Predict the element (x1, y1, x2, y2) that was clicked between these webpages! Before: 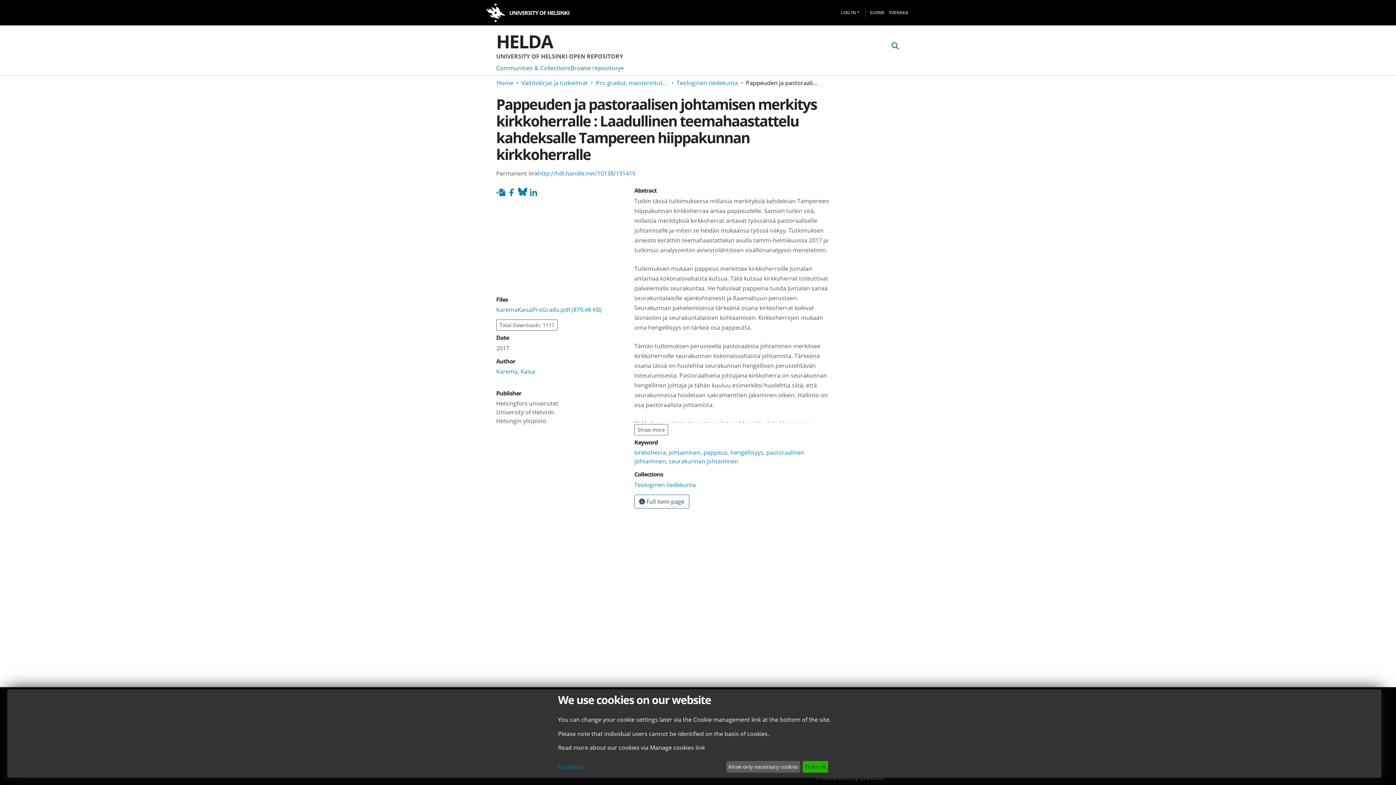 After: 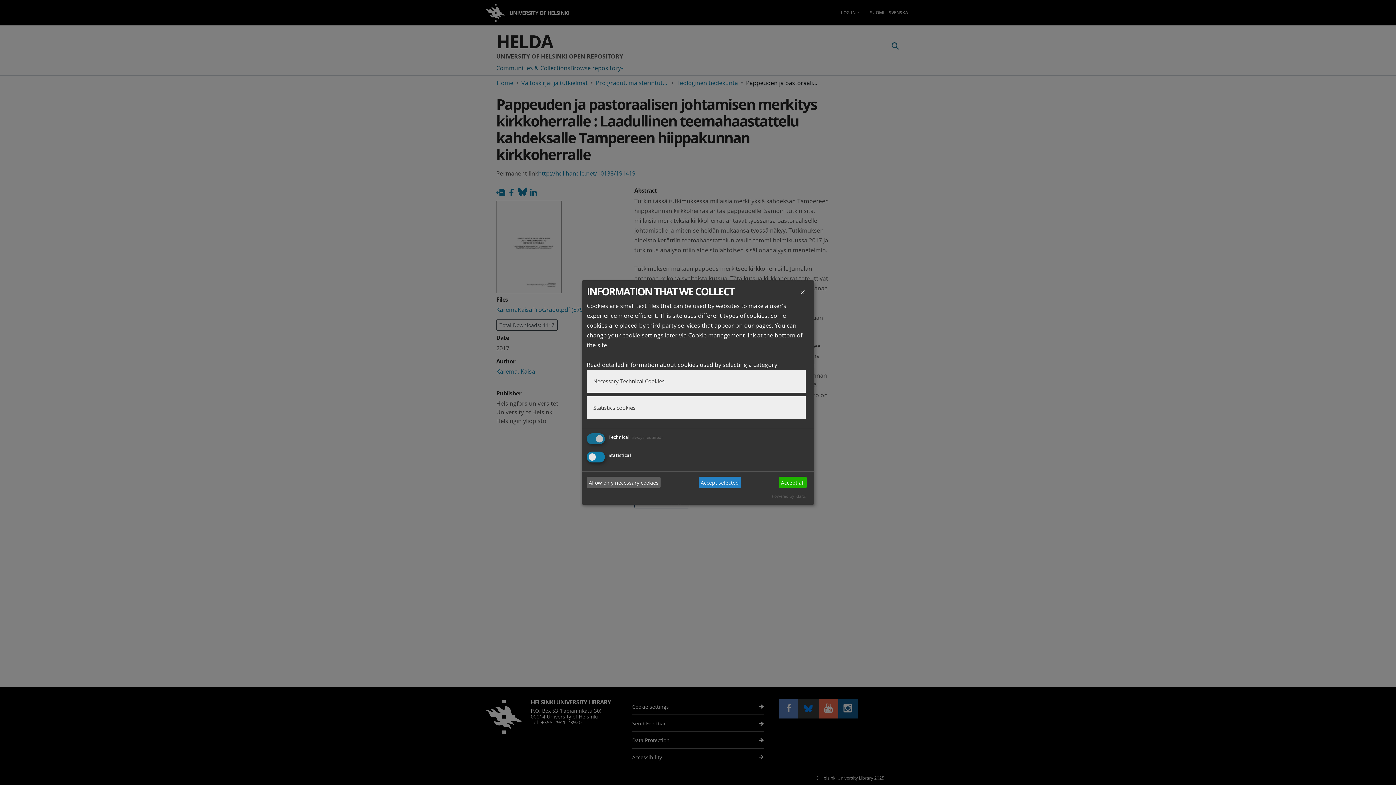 Action: label: Customize bbox: (558, 763, 723, 771)